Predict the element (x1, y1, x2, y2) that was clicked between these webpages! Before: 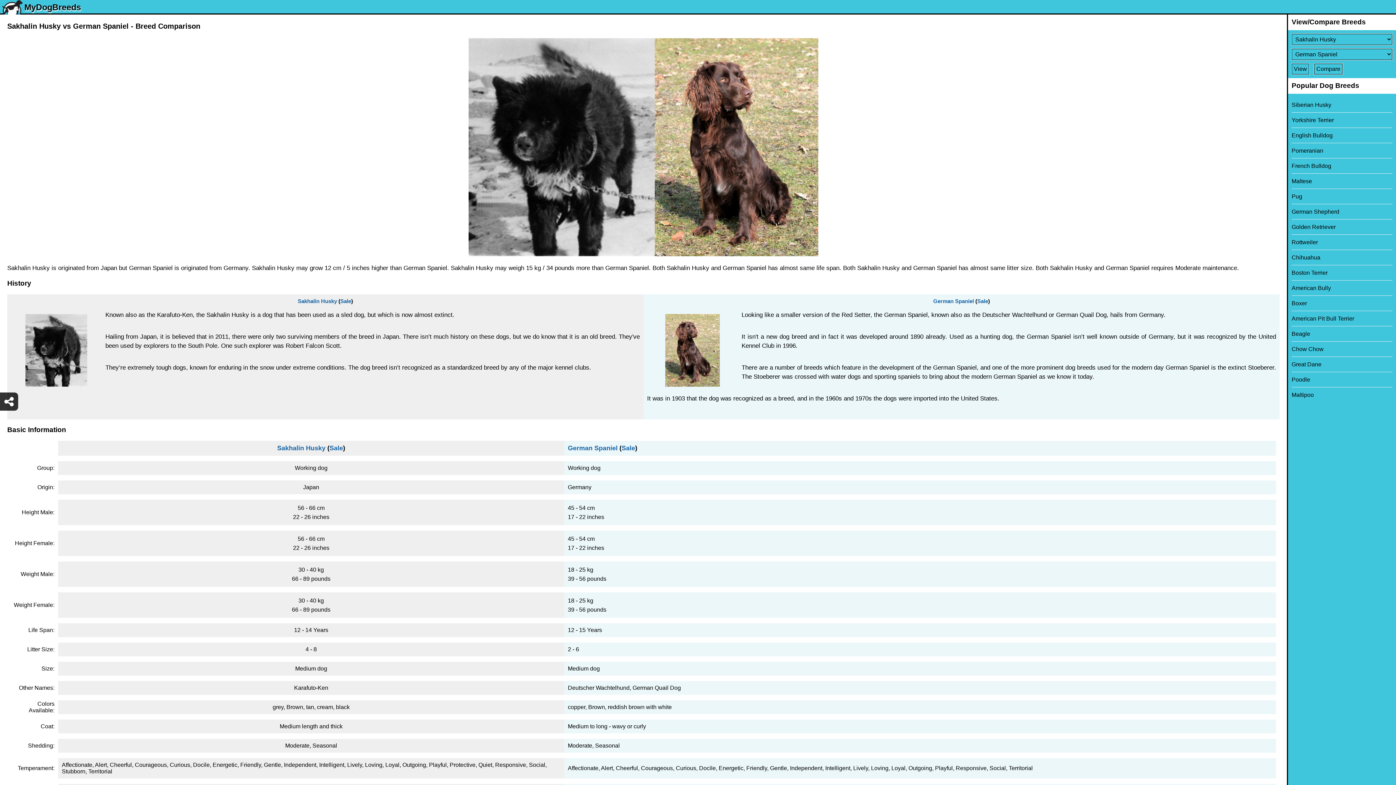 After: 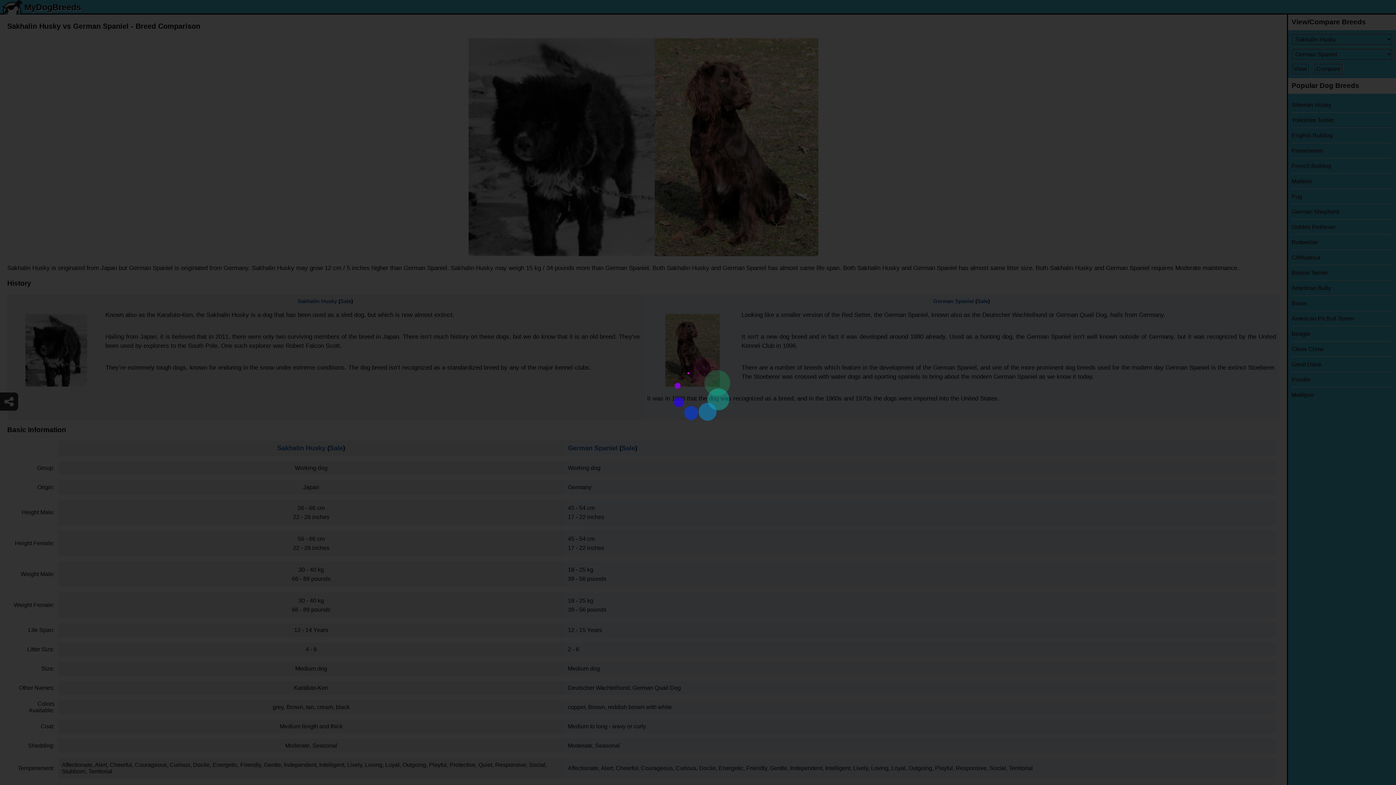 Action: label: Golden Retriever bbox: (1292, 220, 1392, 234)